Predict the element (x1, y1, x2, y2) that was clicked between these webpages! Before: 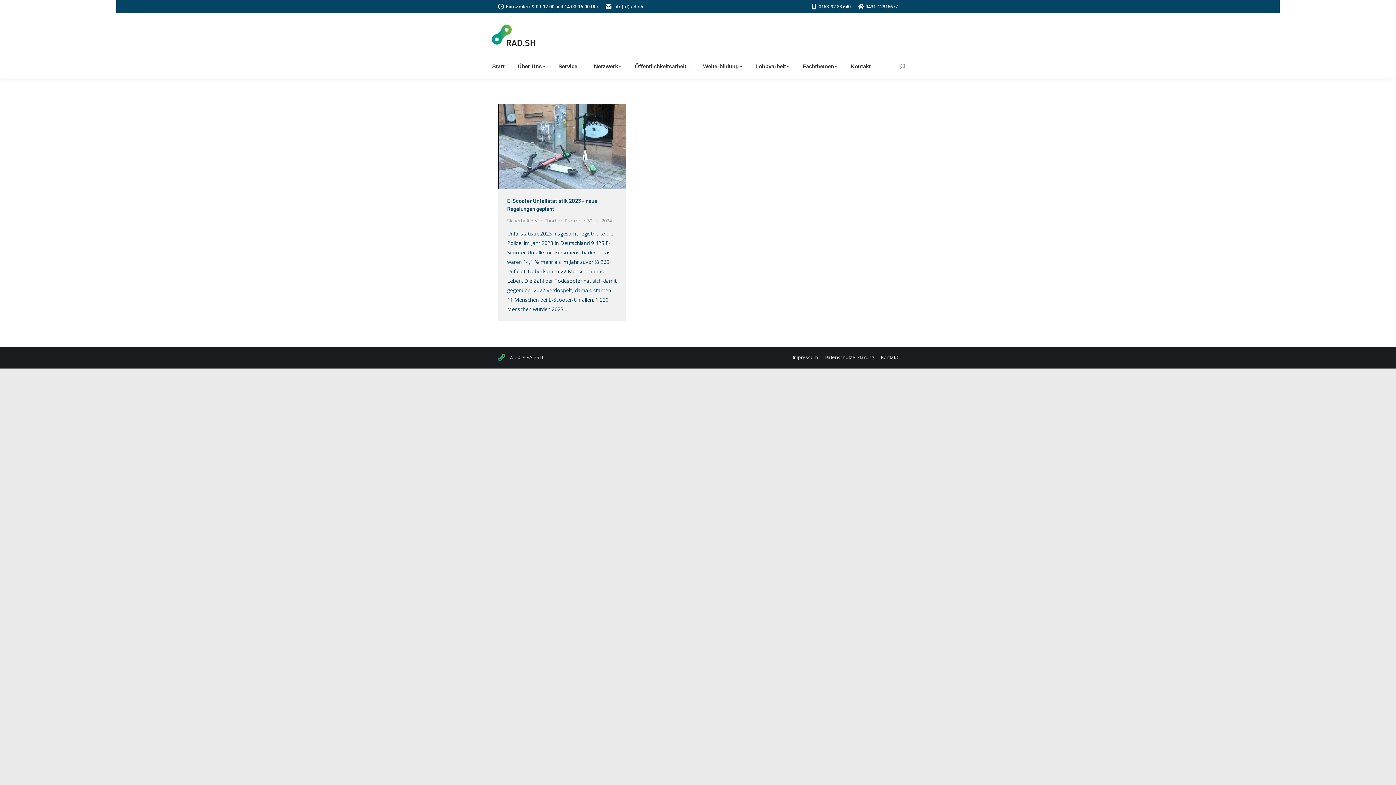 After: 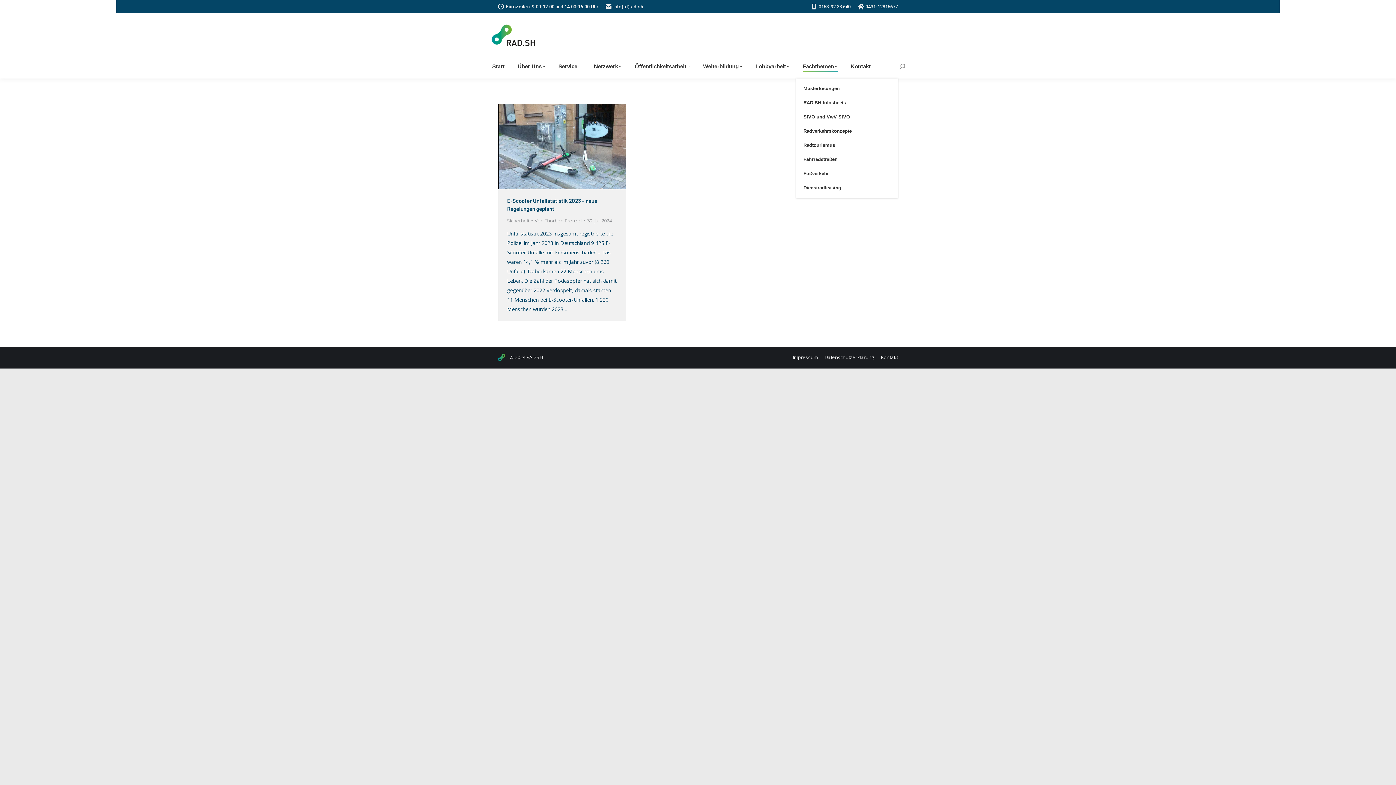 Action: label: Fachthemen bbox: (801, 61, 839, 71)